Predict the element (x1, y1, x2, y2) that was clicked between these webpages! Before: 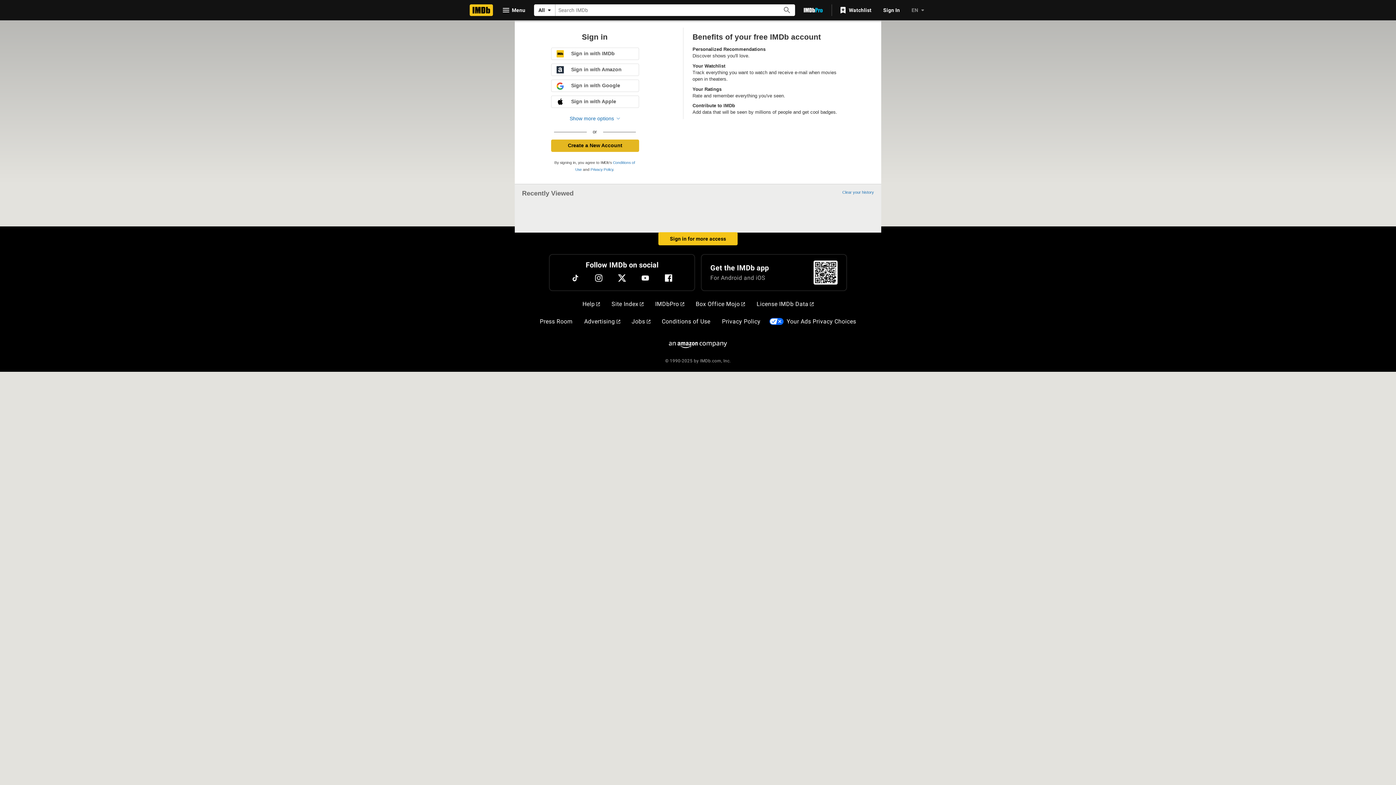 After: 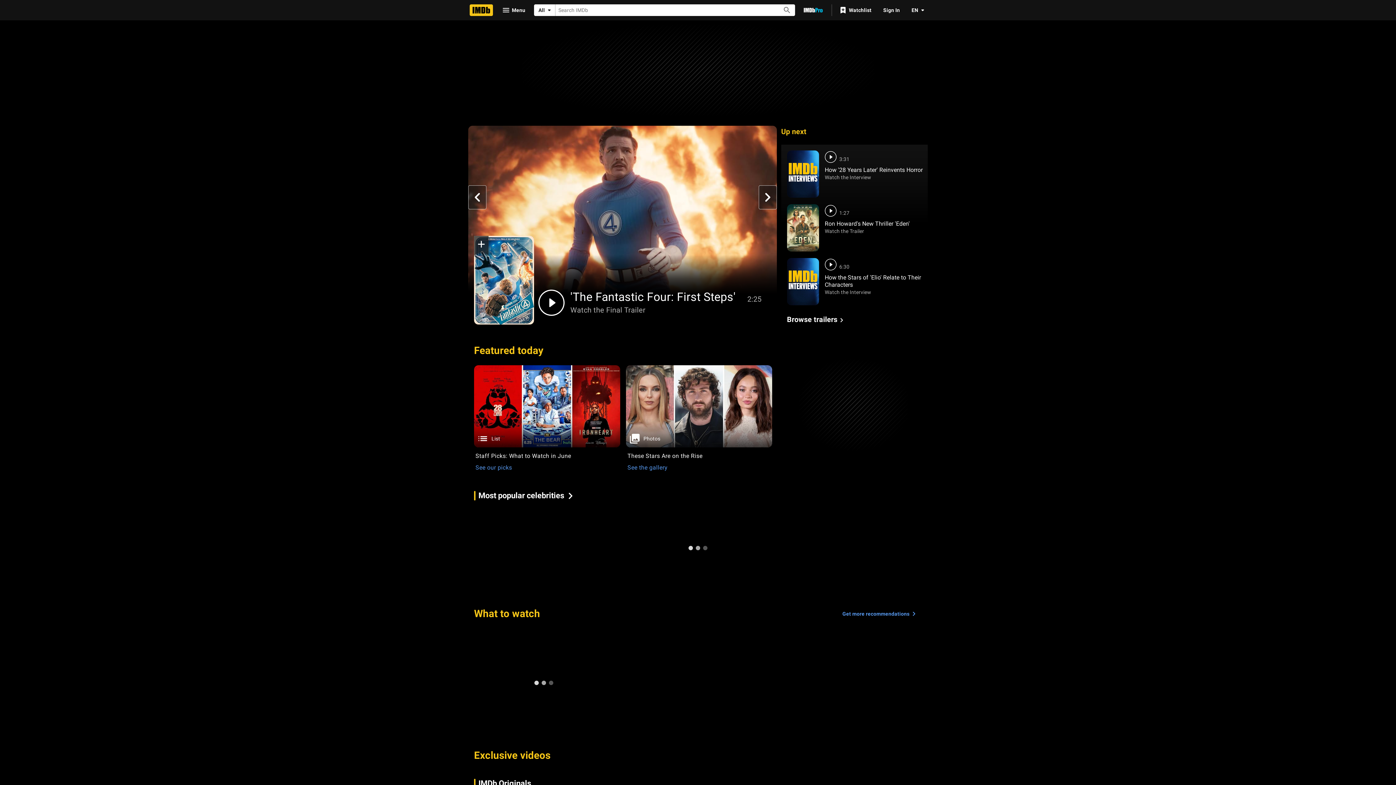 Action: bbox: (469, 4, 493, 16) label: Home